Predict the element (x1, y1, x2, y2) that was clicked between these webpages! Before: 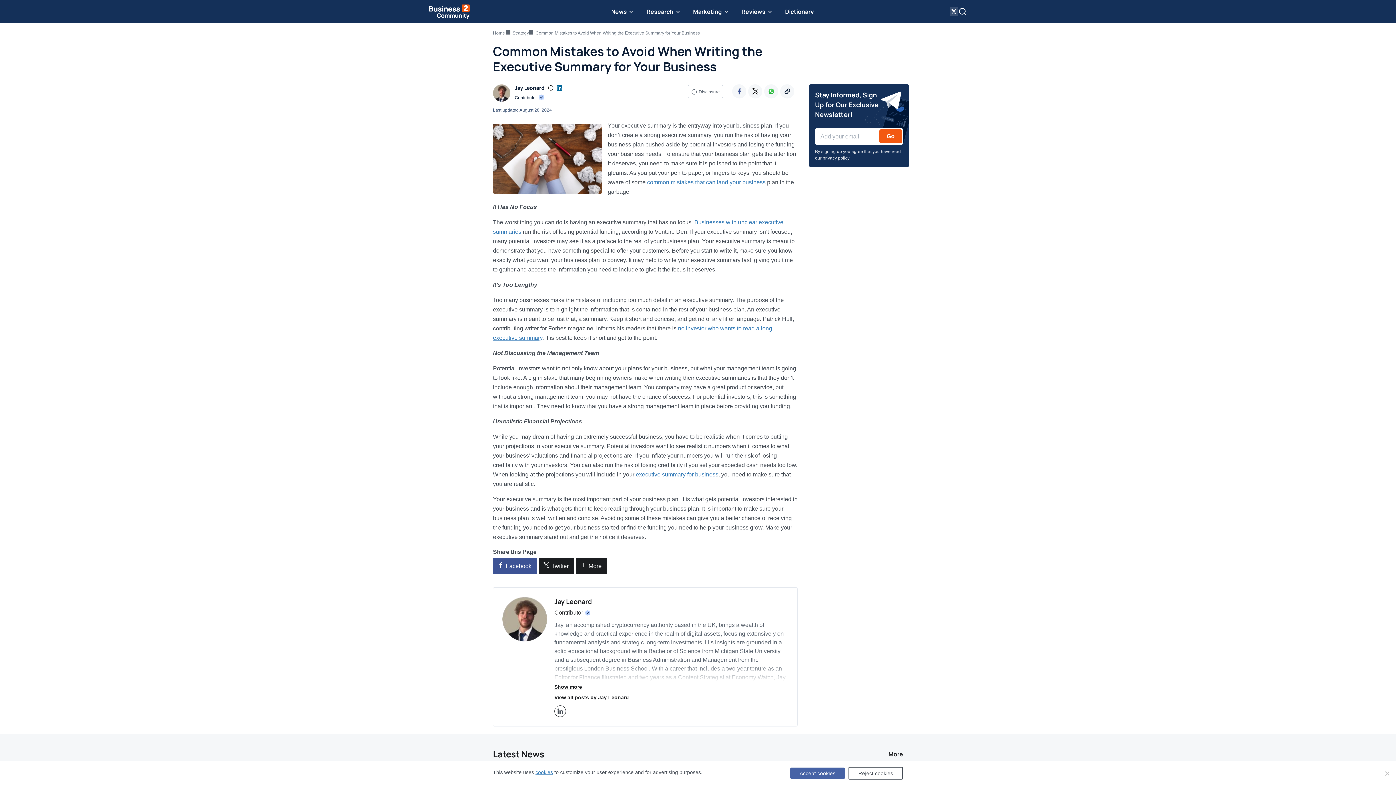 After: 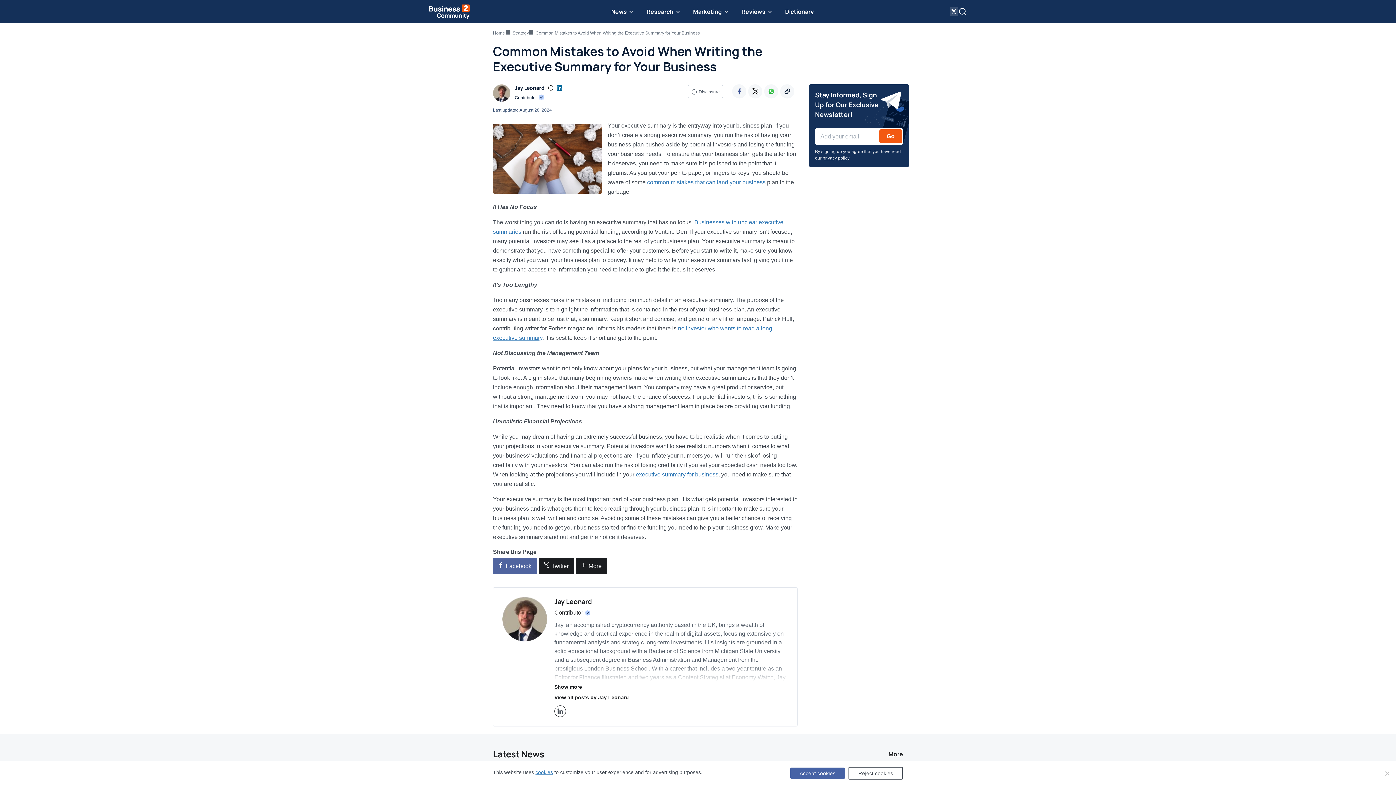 Action: bbox: (493, 558, 537, 574) label: Facebook